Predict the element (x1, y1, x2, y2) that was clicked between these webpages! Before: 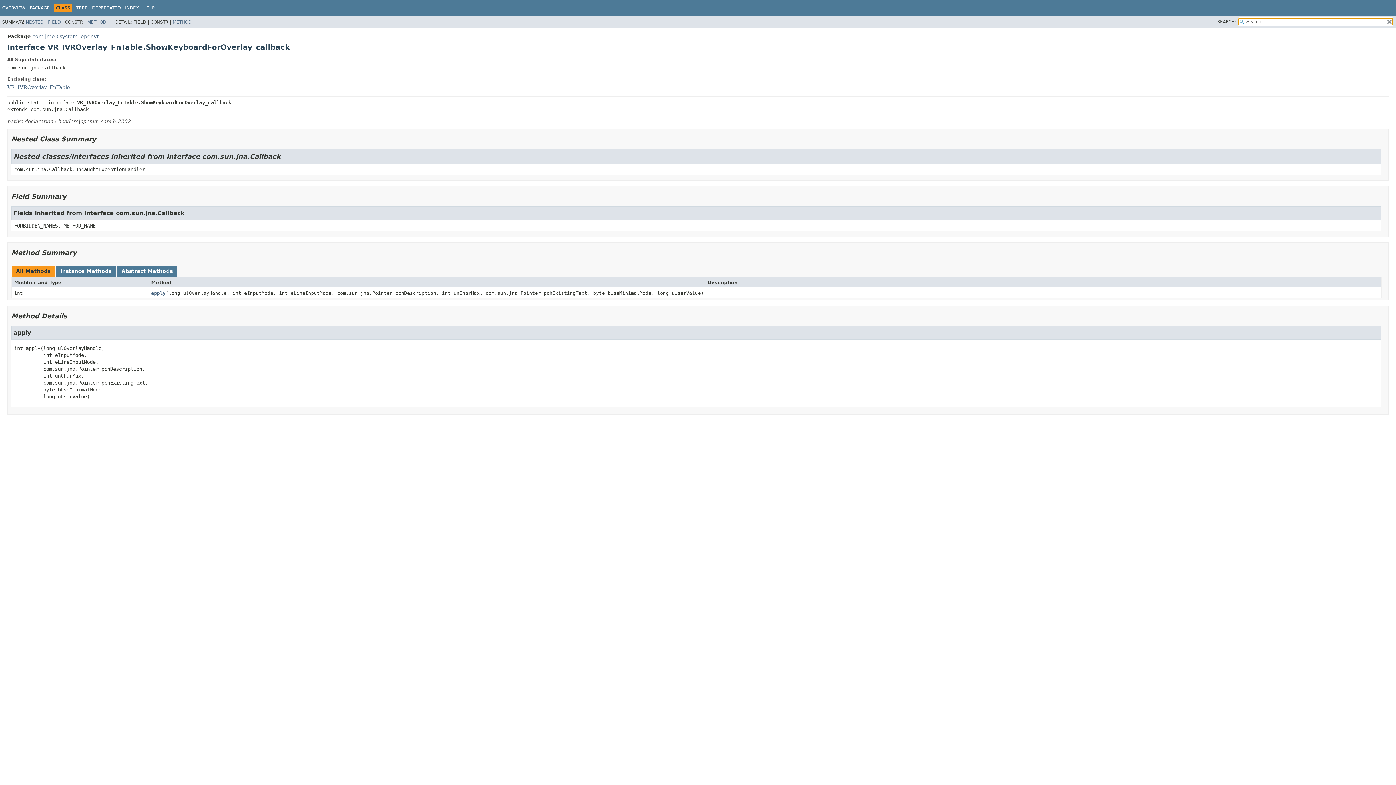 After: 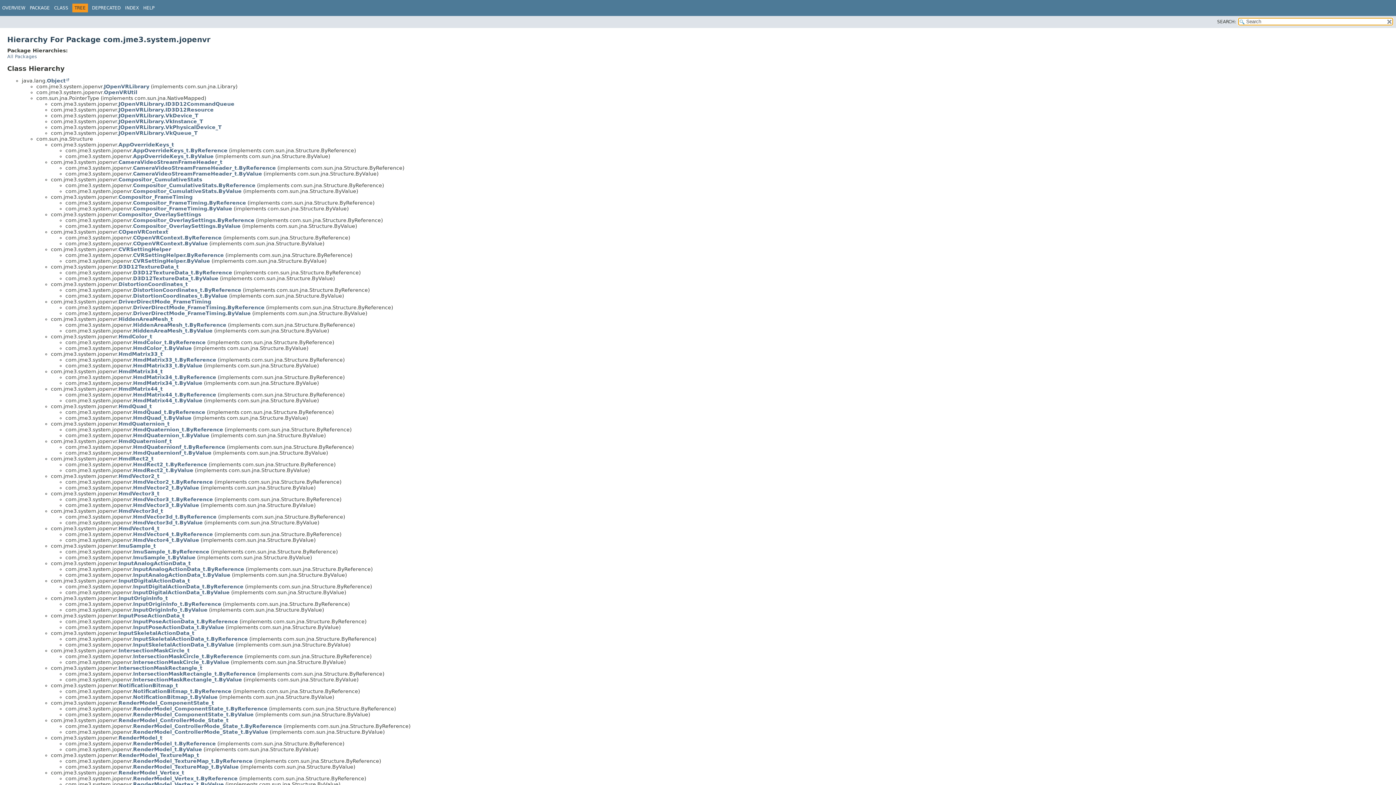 Action: bbox: (76, 5, 87, 10) label: TREE